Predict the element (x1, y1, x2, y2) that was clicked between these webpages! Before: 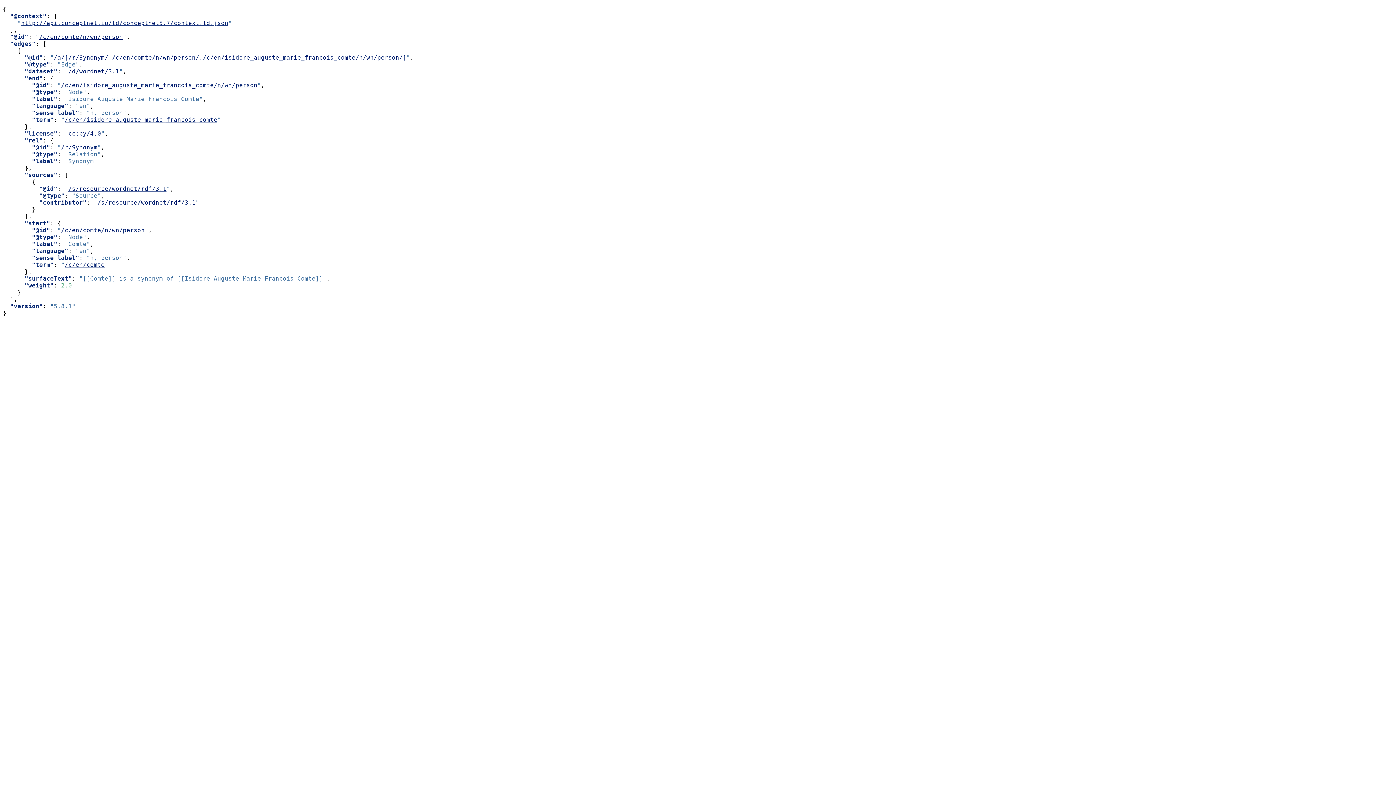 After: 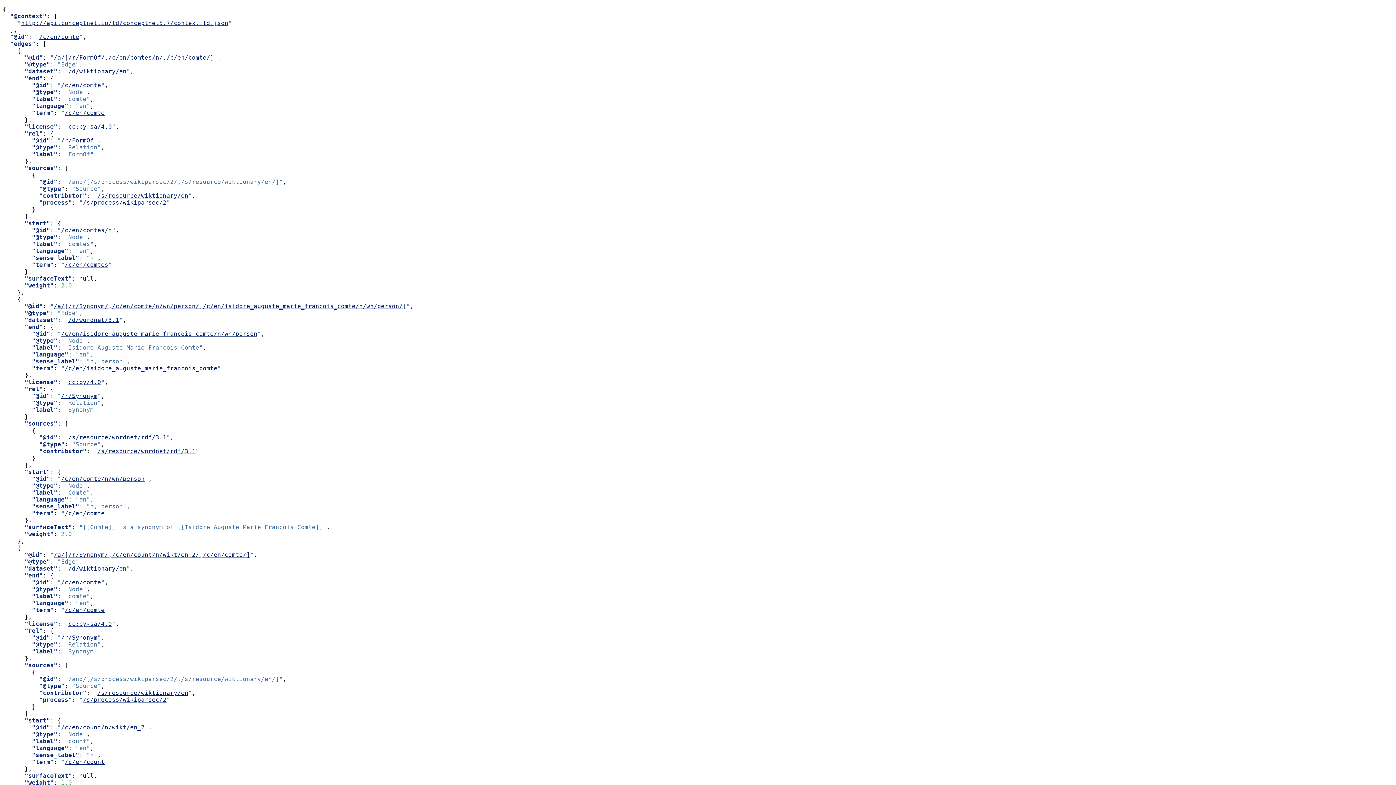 Action: bbox: (64, 261, 104, 268) label: /c/en/comte